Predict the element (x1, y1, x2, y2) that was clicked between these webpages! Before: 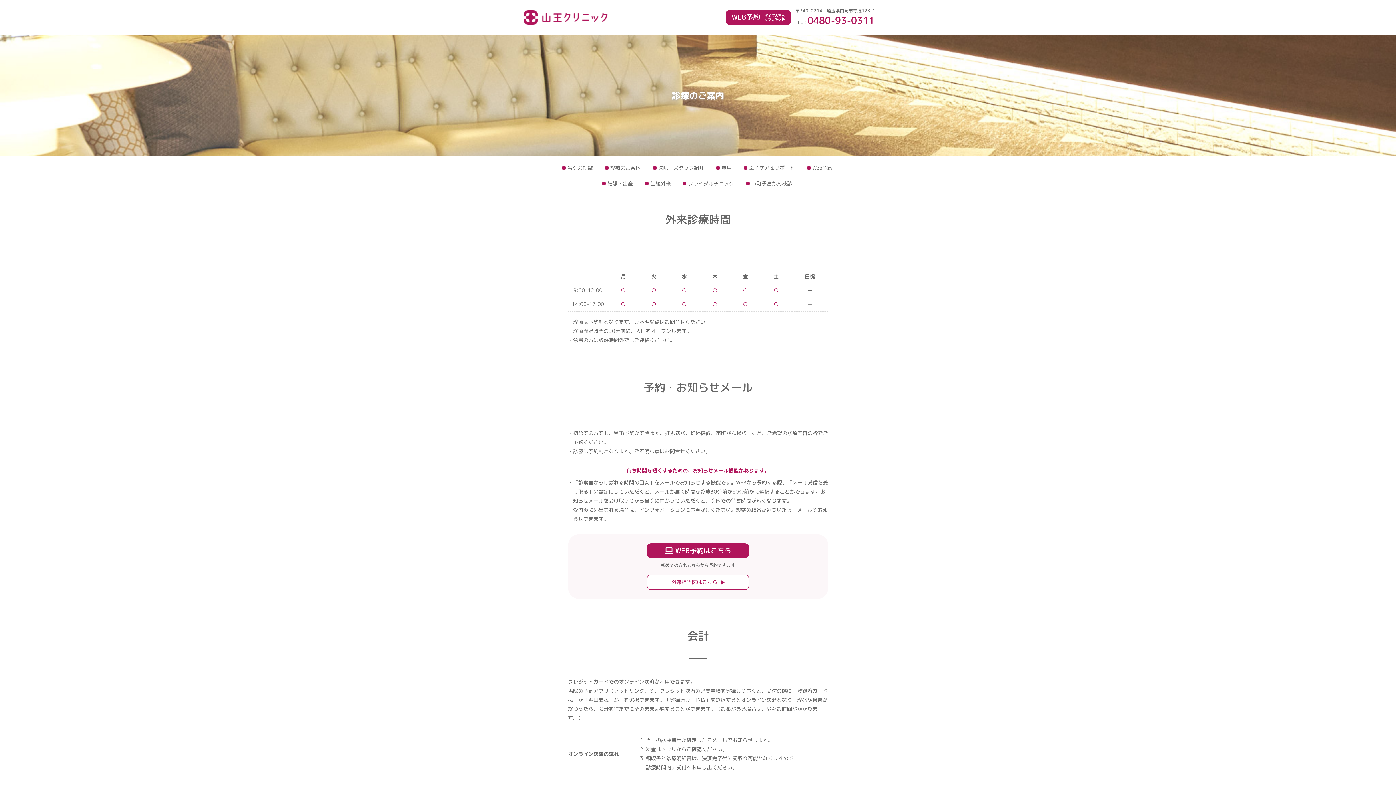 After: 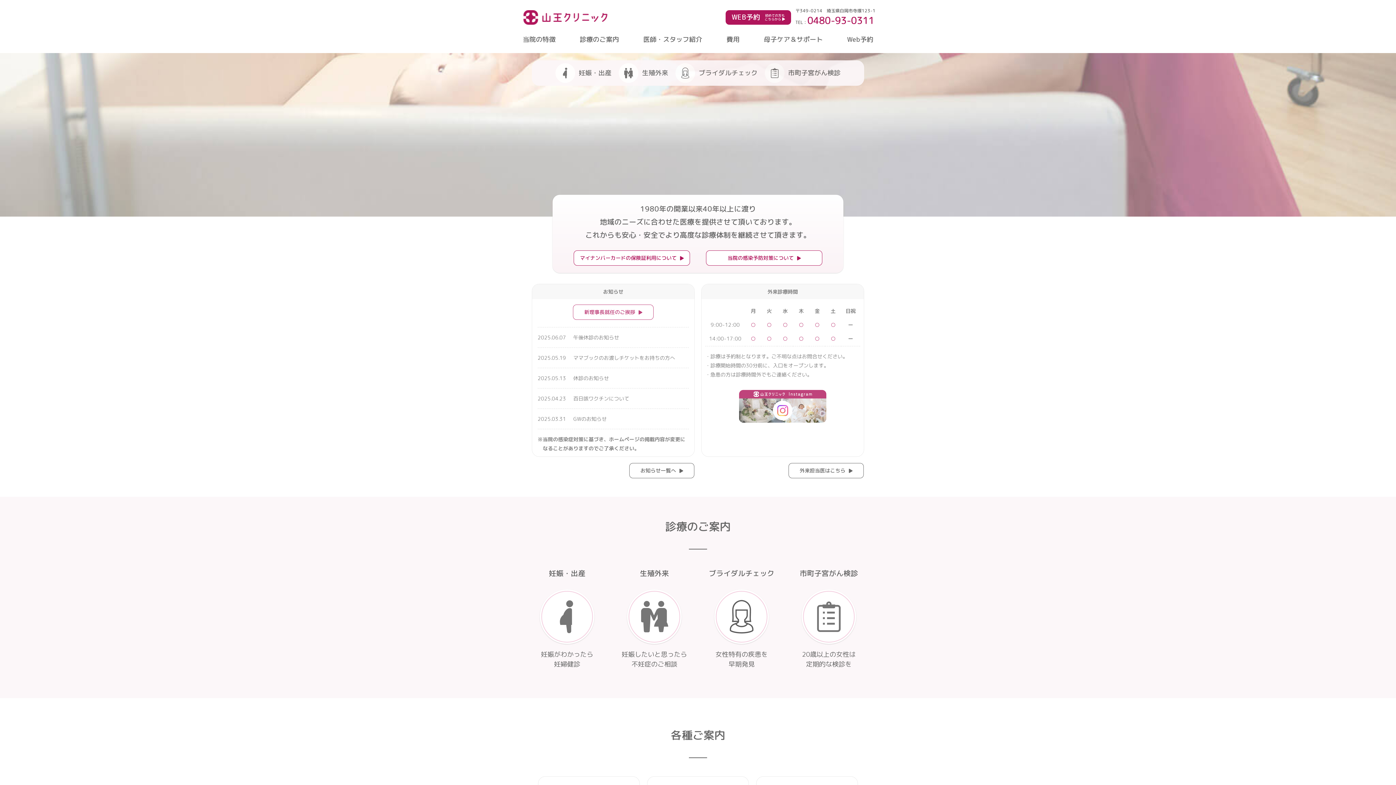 Action: bbox: (523, 10, 608, 24)